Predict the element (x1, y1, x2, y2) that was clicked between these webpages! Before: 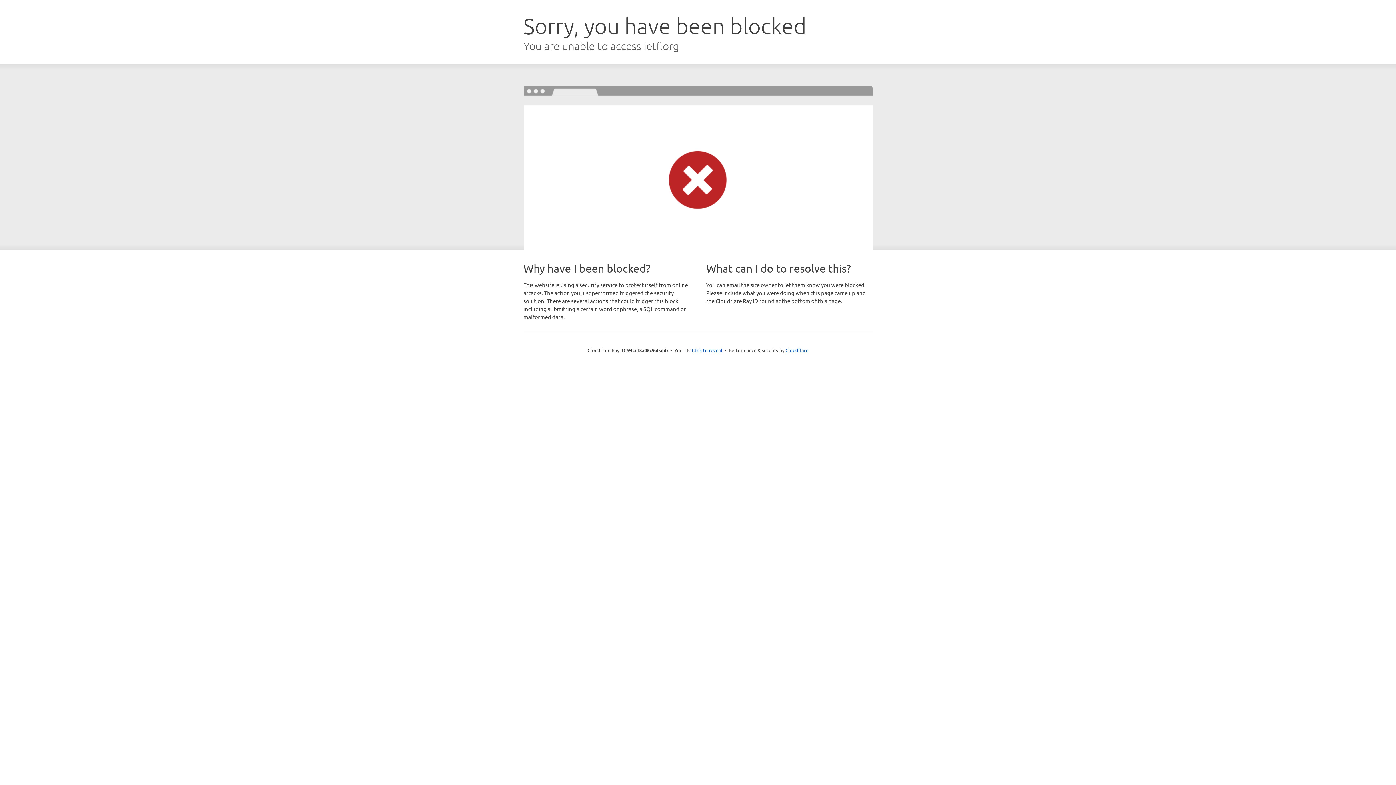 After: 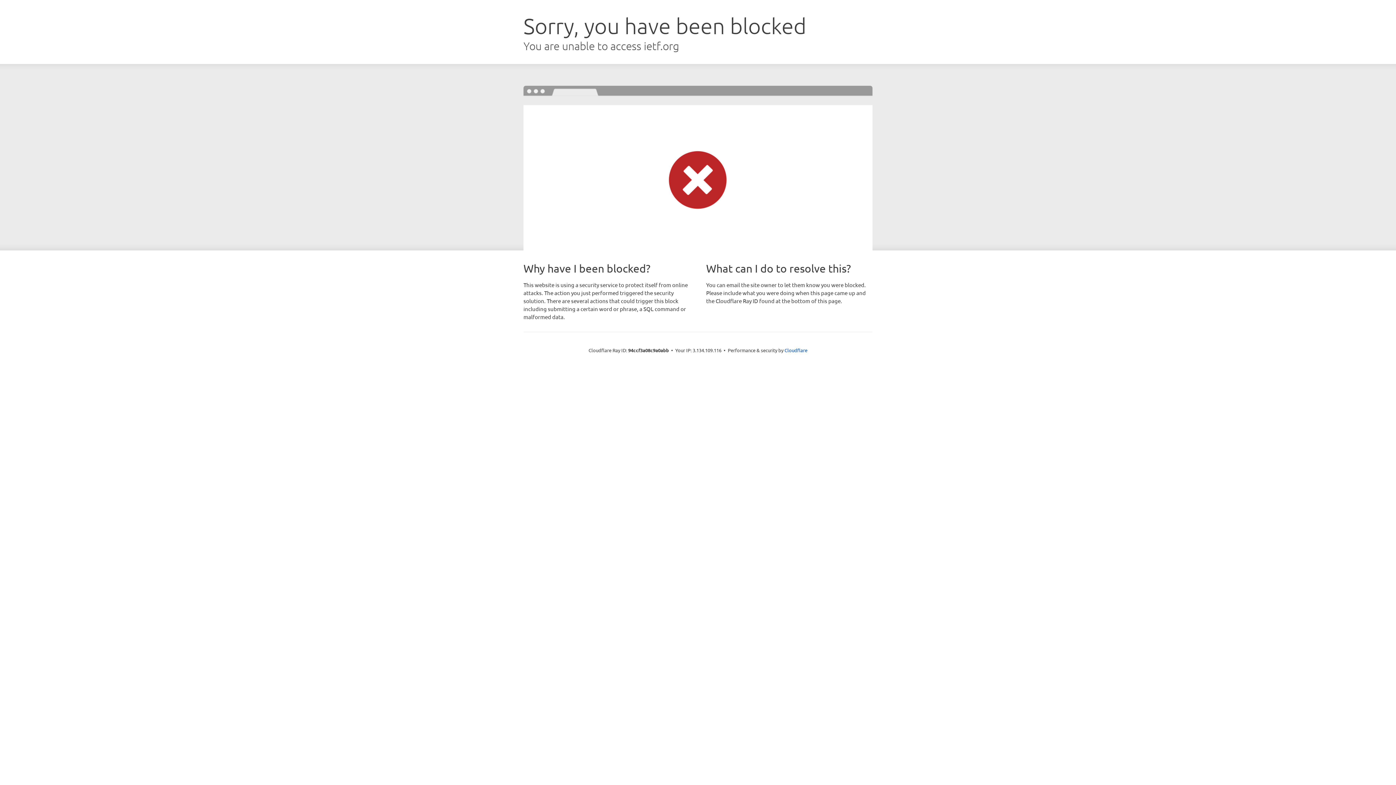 Action: label: Click to reveal bbox: (692, 346, 722, 353)